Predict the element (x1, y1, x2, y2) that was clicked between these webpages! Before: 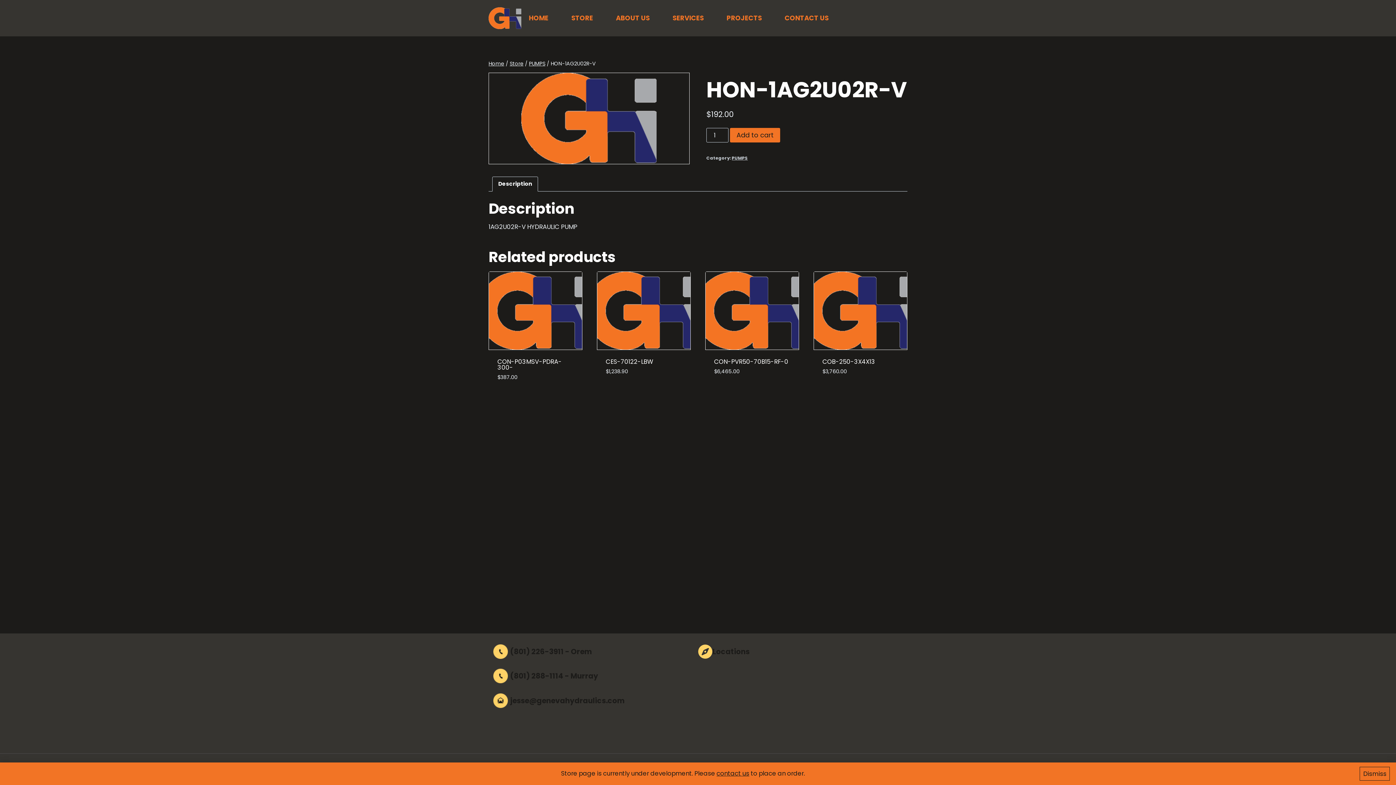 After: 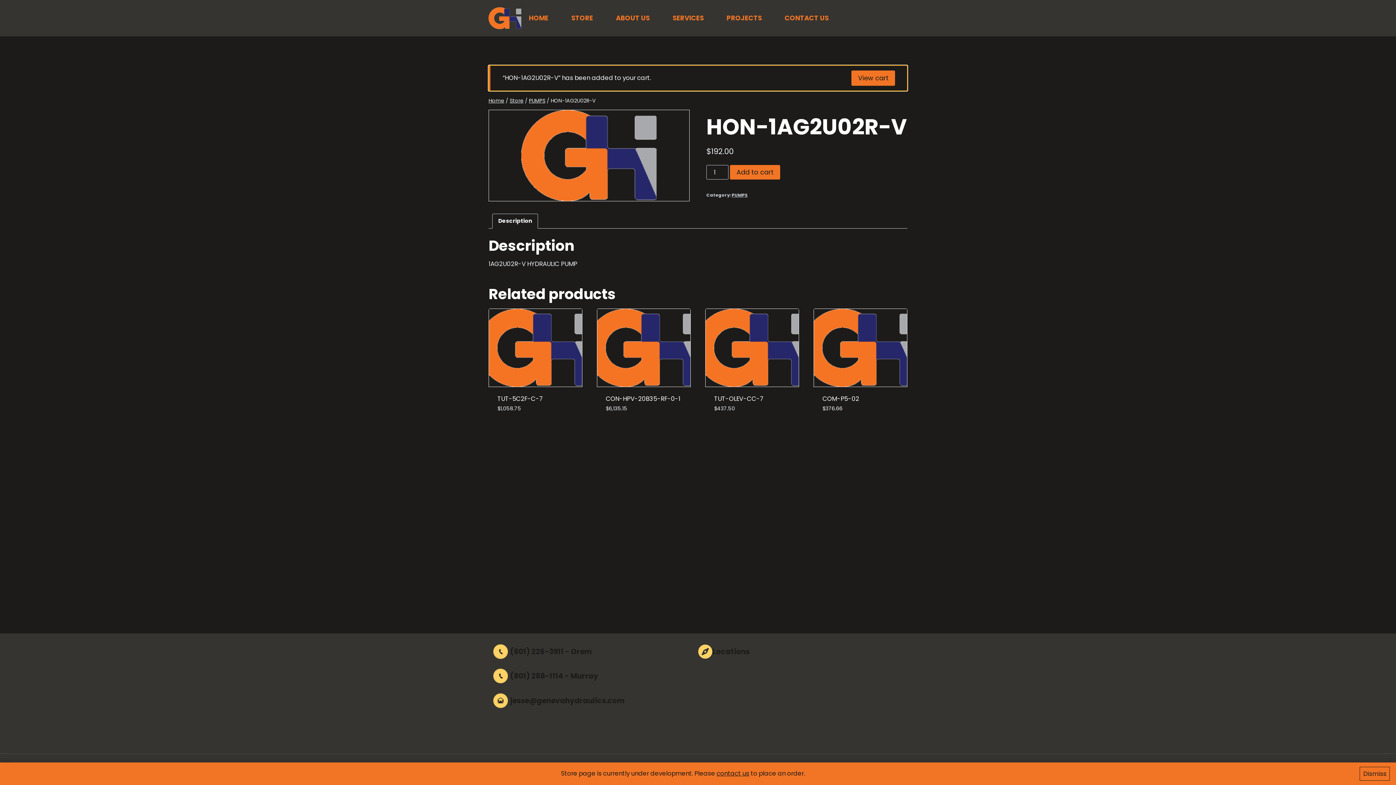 Action: label: Add to cart bbox: (730, 128, 780, 142)